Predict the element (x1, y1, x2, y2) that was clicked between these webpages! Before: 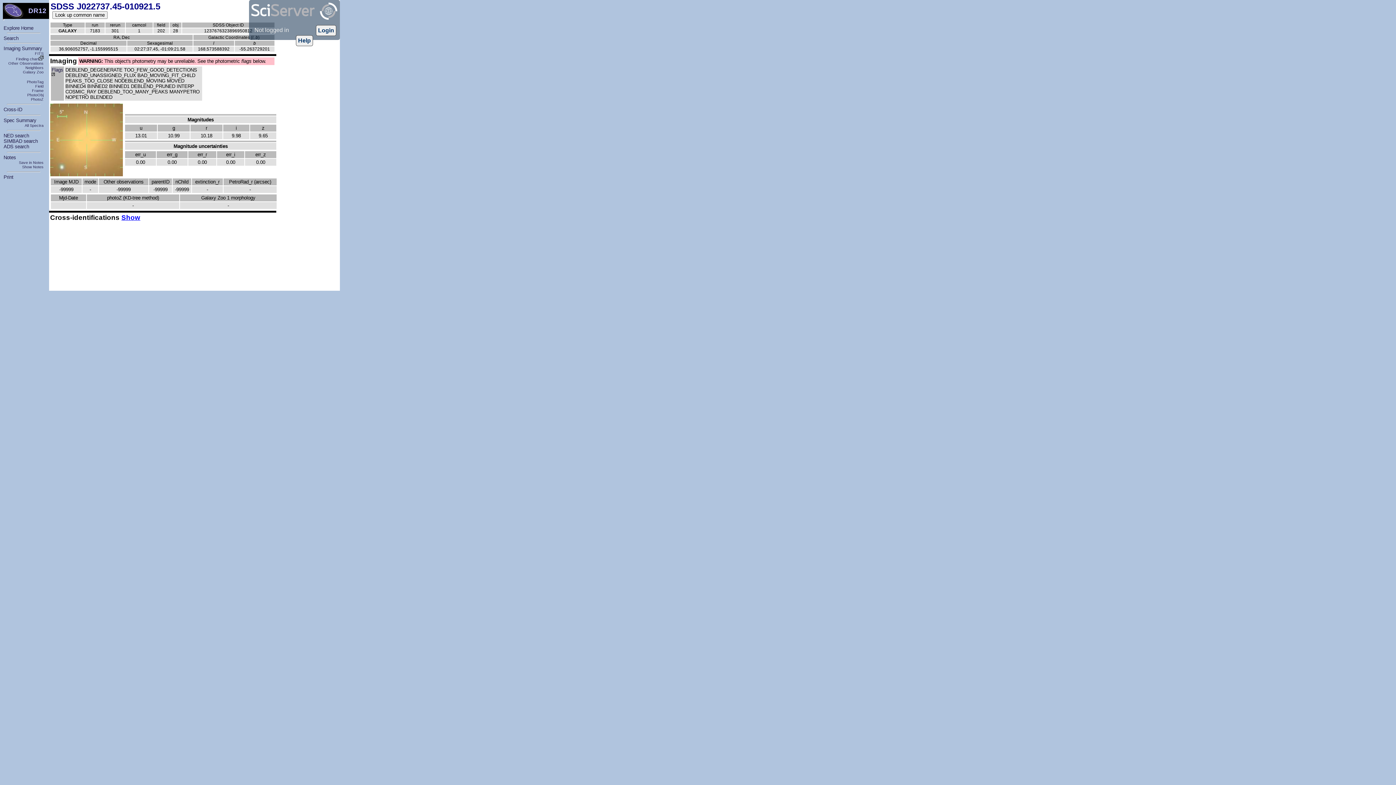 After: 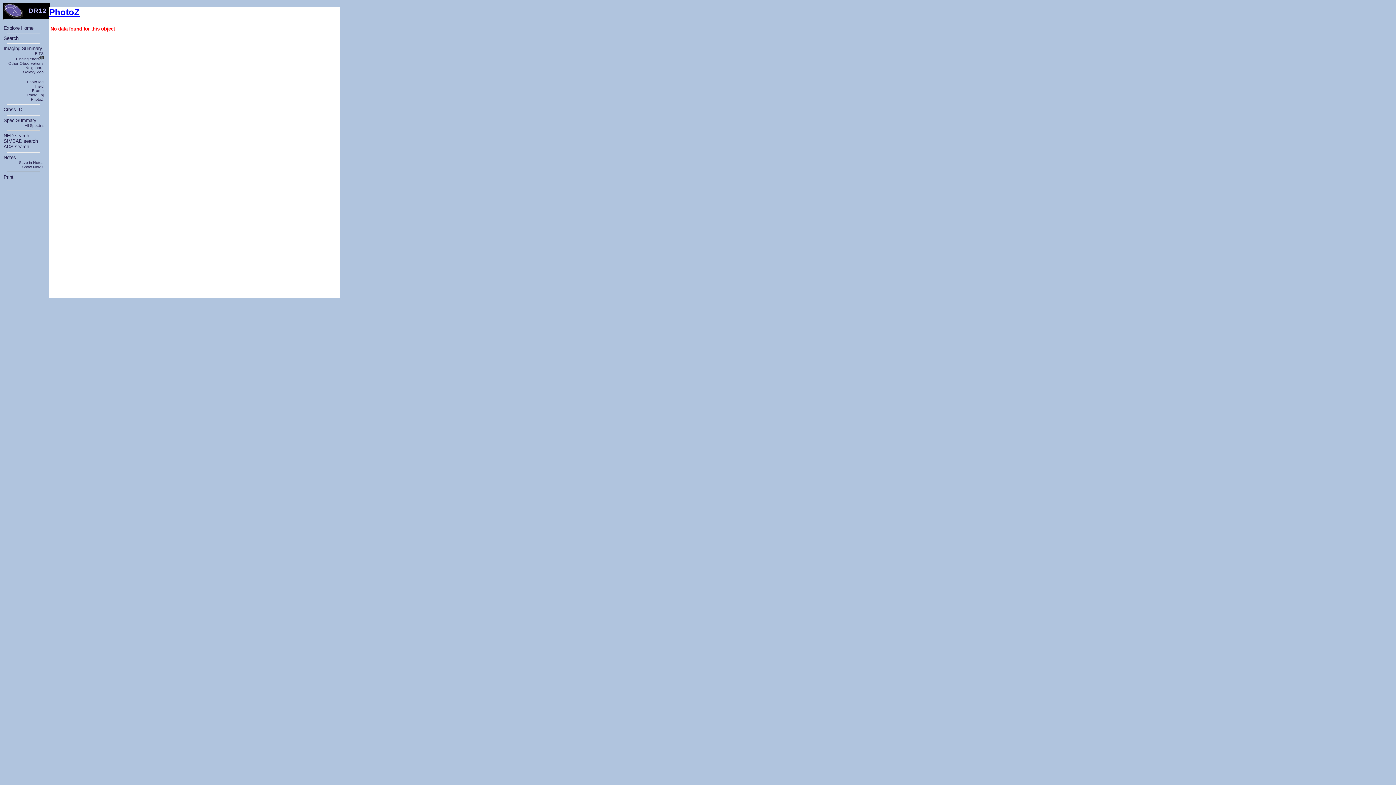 Action: bbox: (30, 97, 43, 101) label: PhotoZ